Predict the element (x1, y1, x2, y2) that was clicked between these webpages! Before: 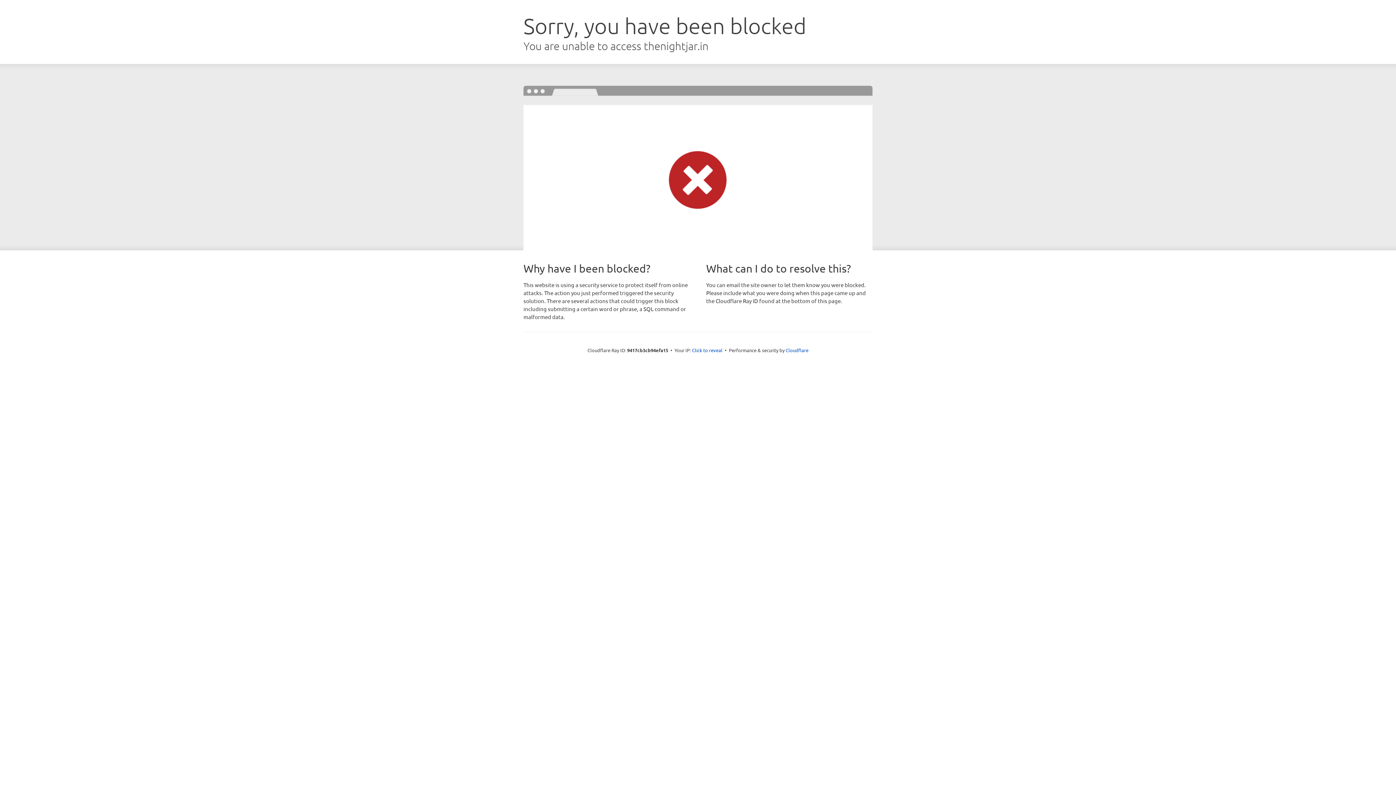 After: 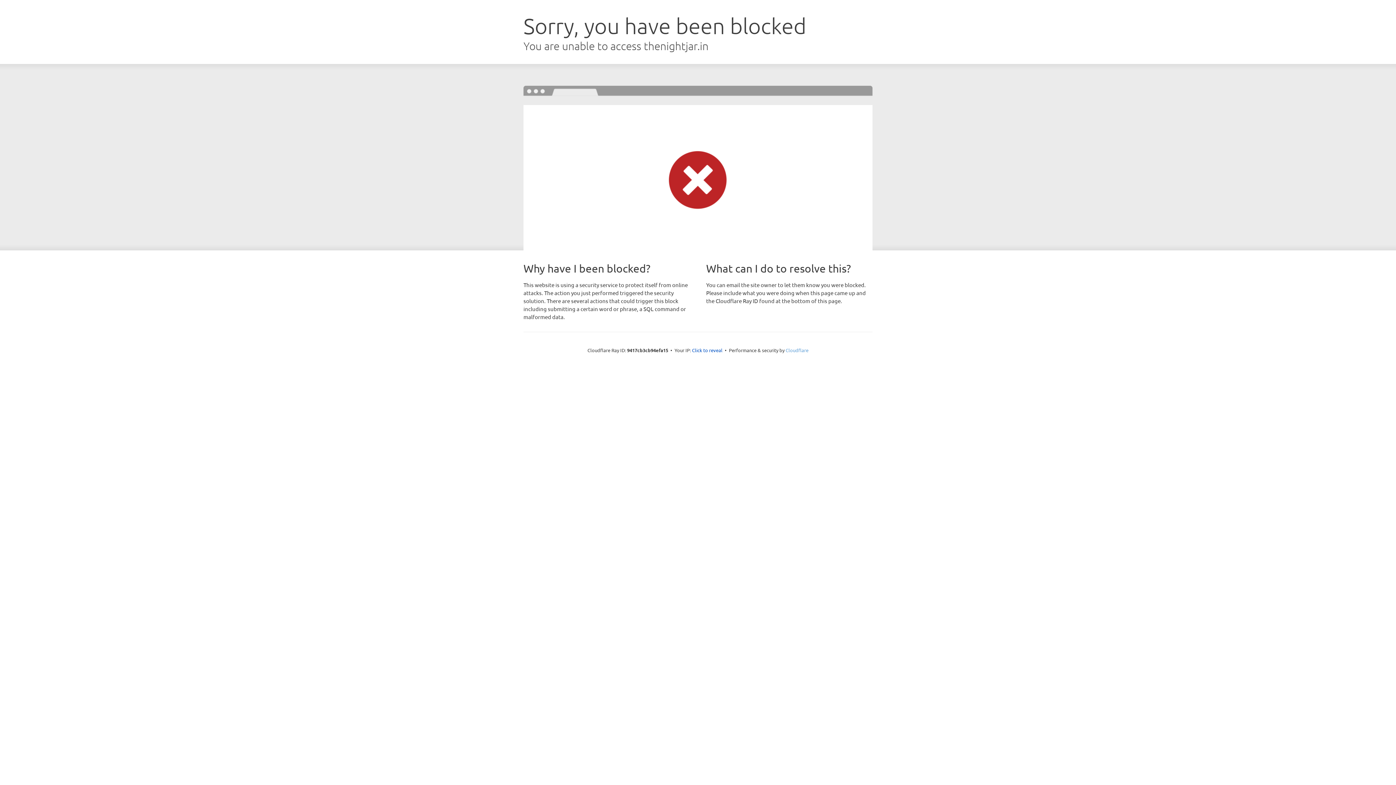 Action: bbox: (785, 347, 808, 353) label: Cloudflare